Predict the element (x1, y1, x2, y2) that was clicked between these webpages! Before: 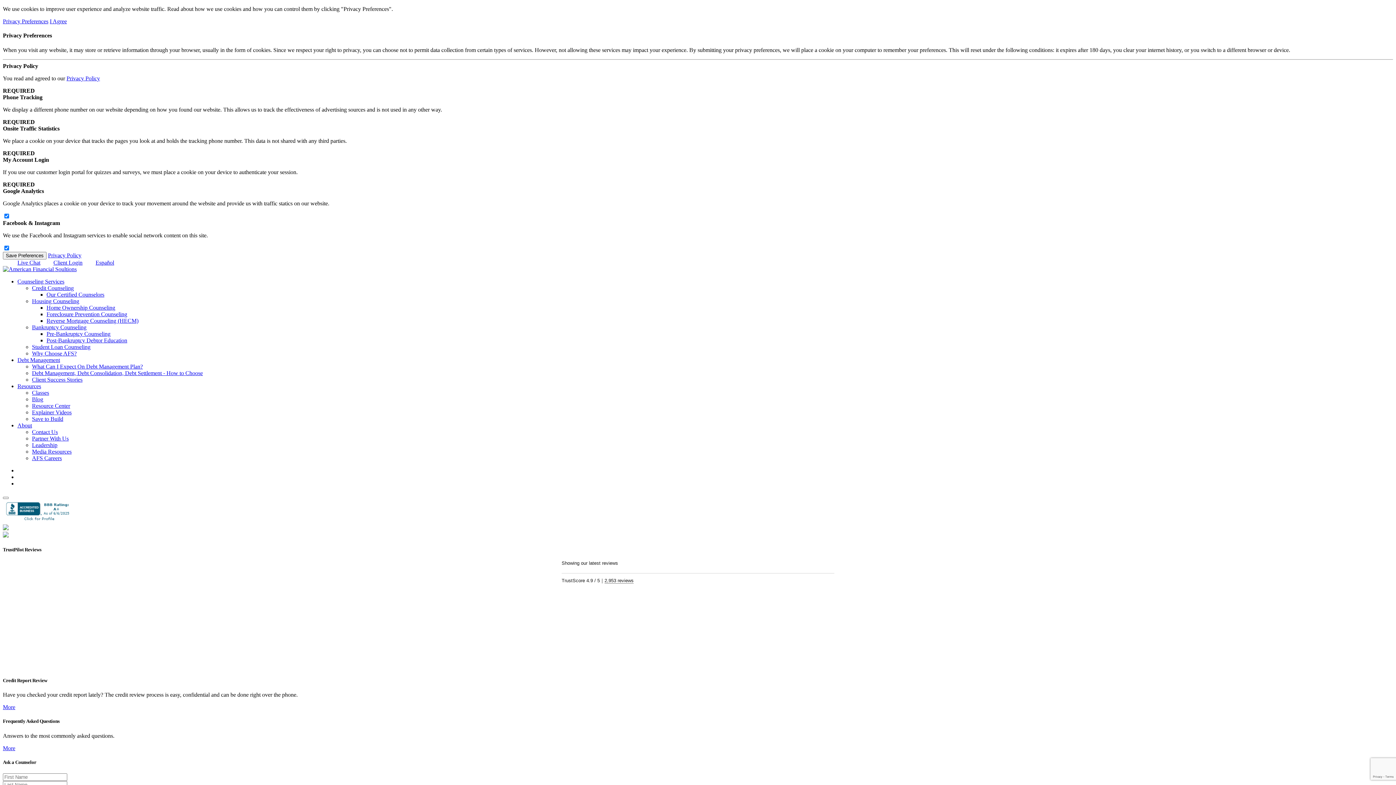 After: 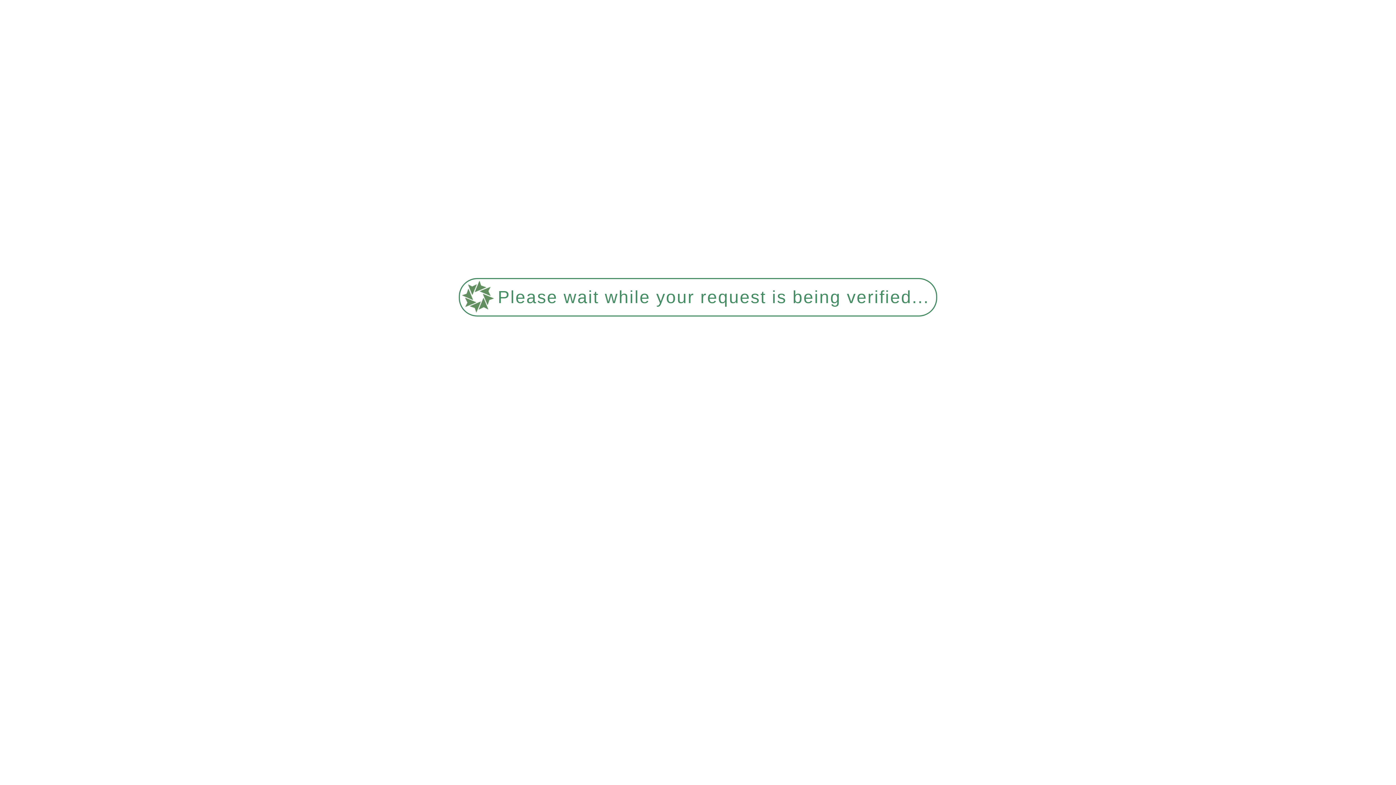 Action: bbox: (32, 370, 202, 376) label: Debt Management, Debt Consolidation, Debt Settlement - How to Choose